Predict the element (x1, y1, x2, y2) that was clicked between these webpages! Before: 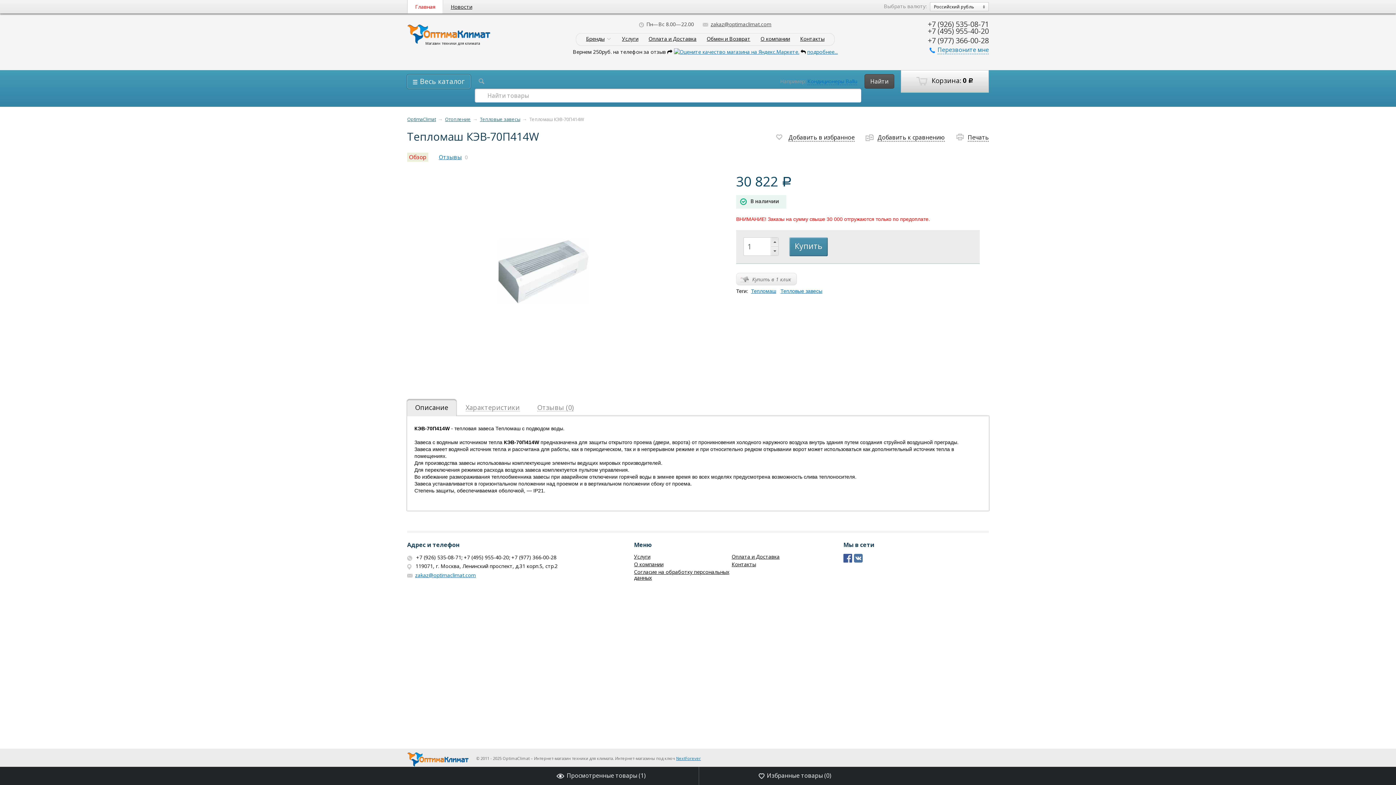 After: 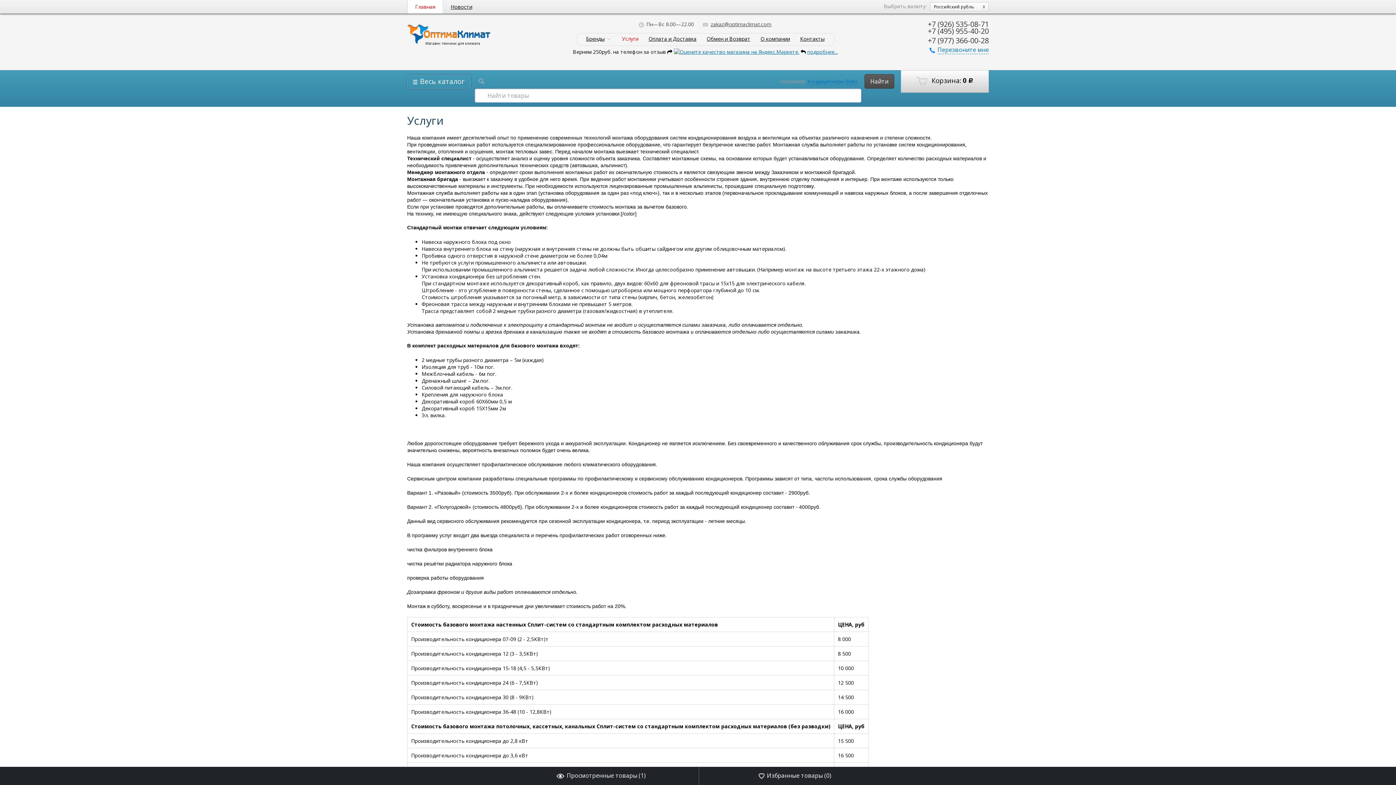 Action: label: Услуги bbox: (634, 553, 650, 560)